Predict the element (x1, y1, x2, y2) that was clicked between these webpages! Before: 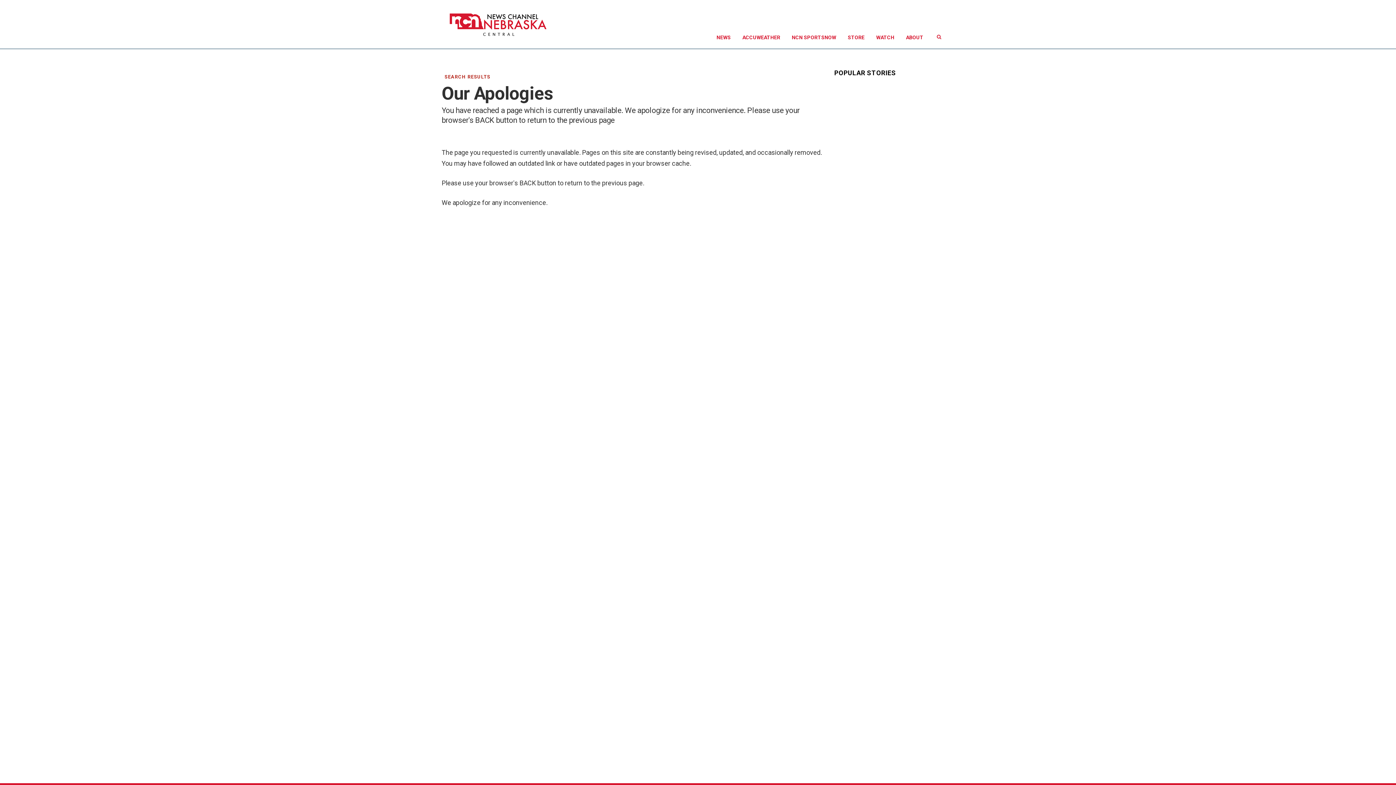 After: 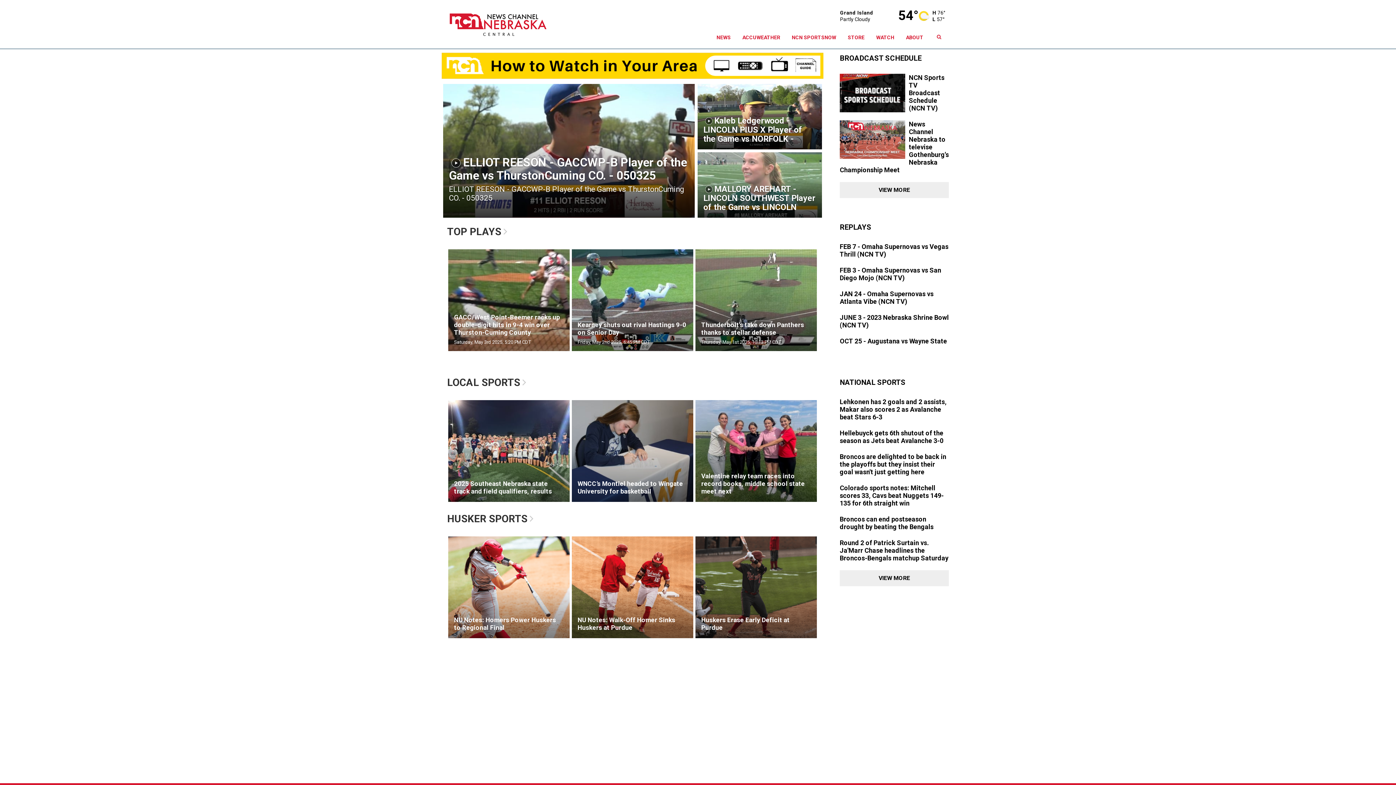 Action: label: NCN SPORTSNOW bbox: (786, 26, 842, 48)